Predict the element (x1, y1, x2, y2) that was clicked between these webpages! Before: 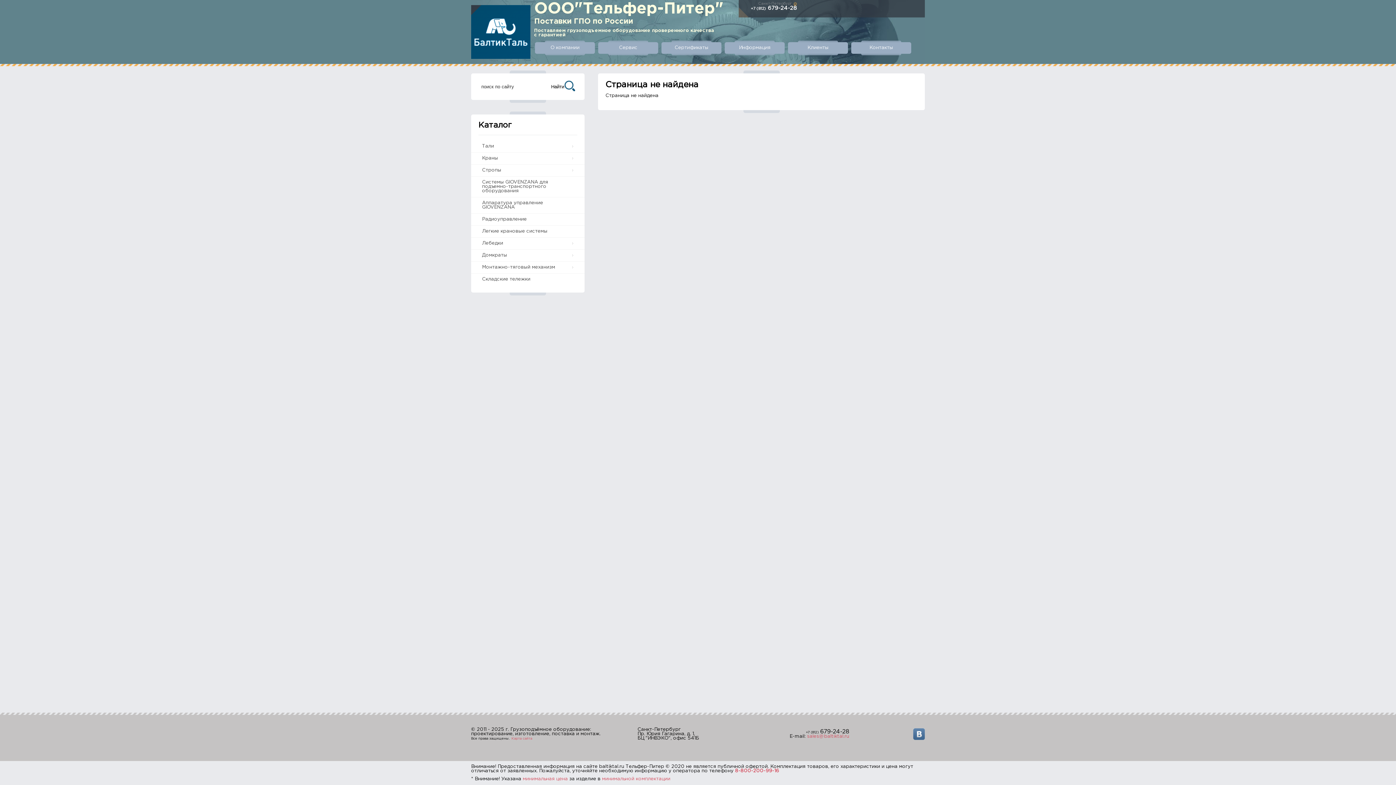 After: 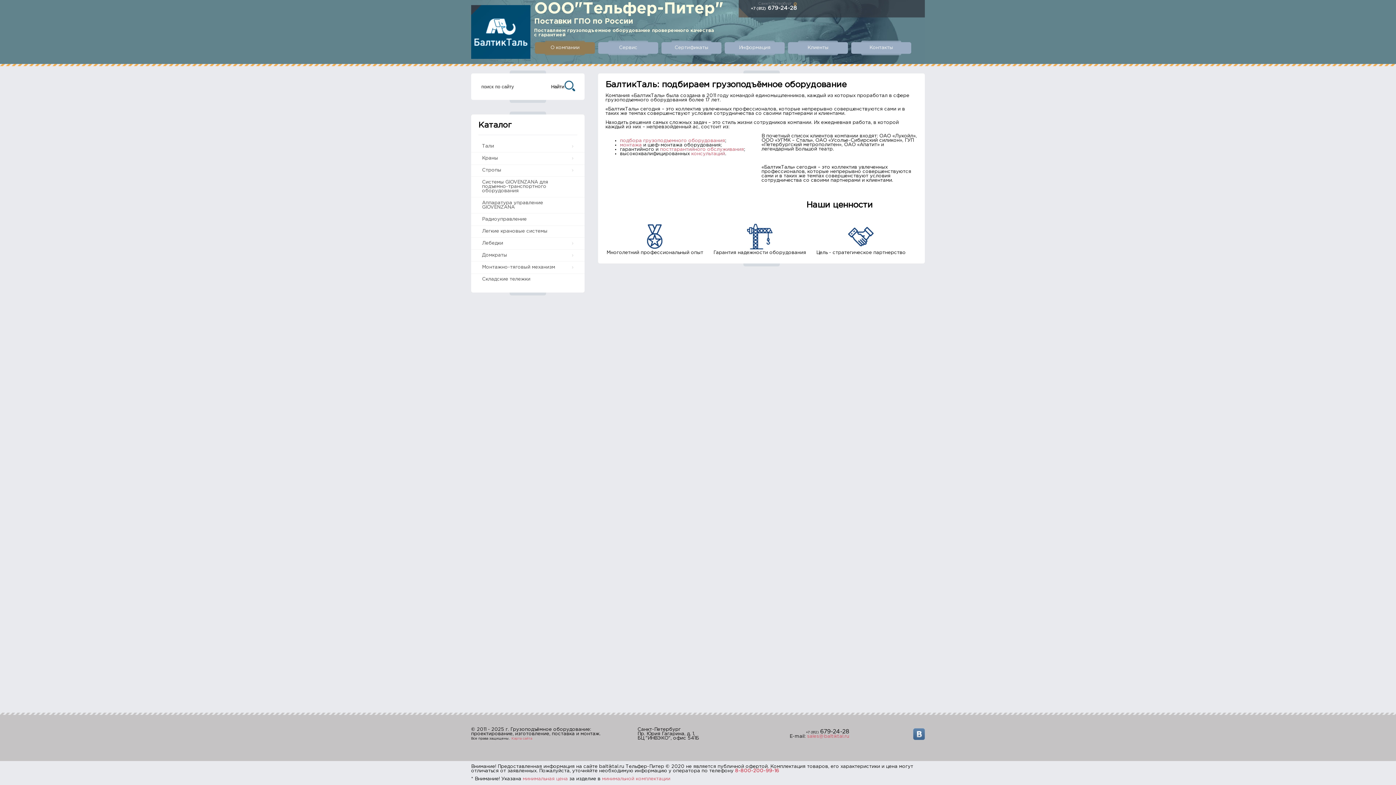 Action: label: О компании bbox: (537, 42, 592, 53)